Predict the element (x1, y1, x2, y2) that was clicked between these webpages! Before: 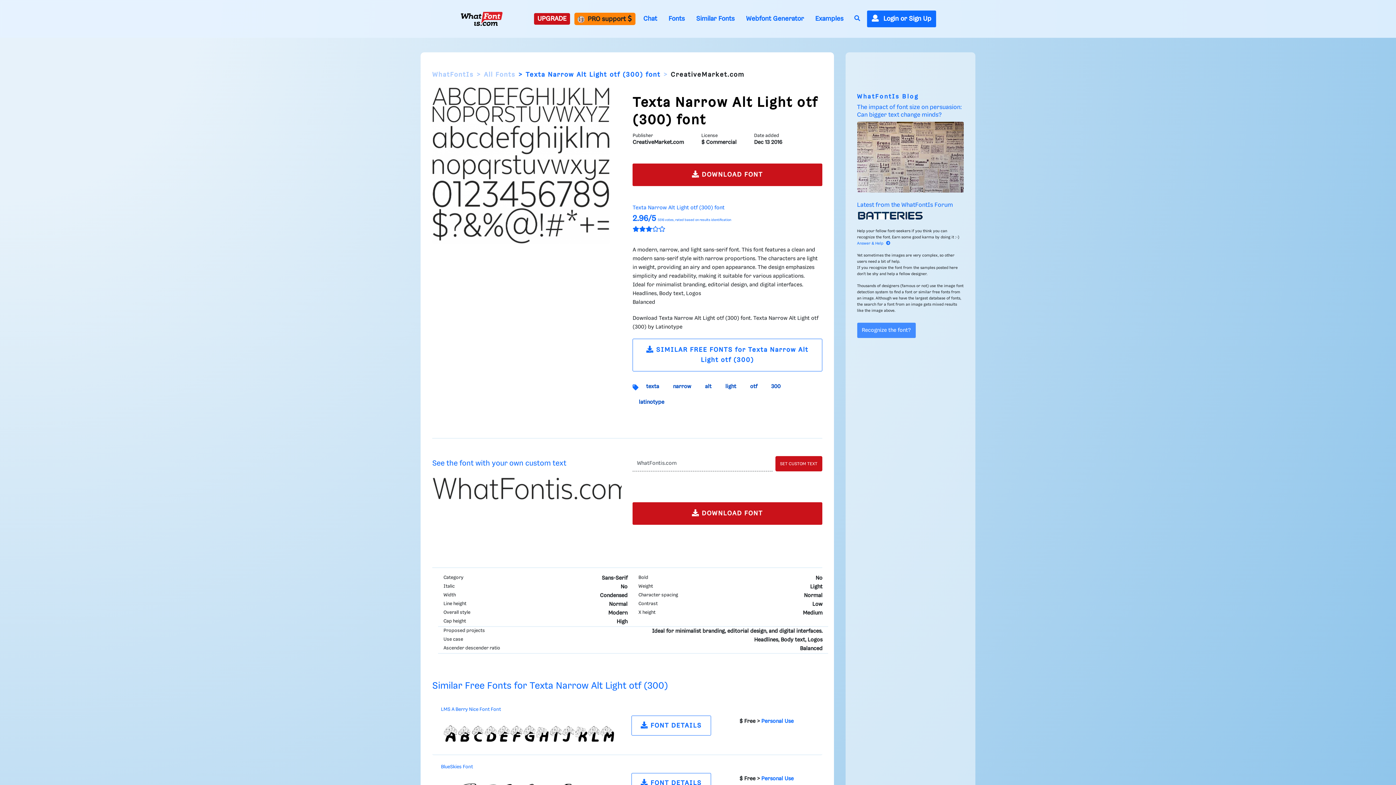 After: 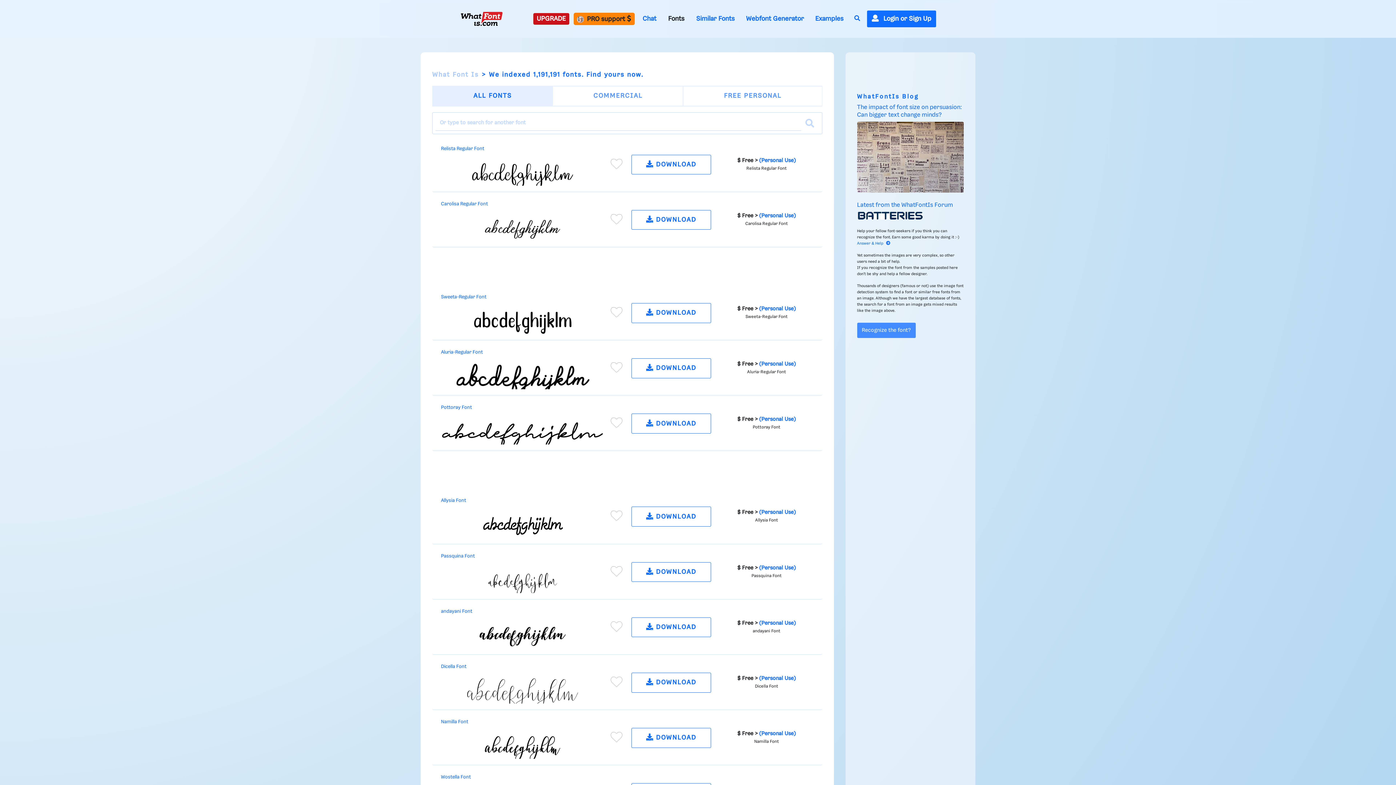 Action: bbox: (849, 9, 865, 28) label: Search